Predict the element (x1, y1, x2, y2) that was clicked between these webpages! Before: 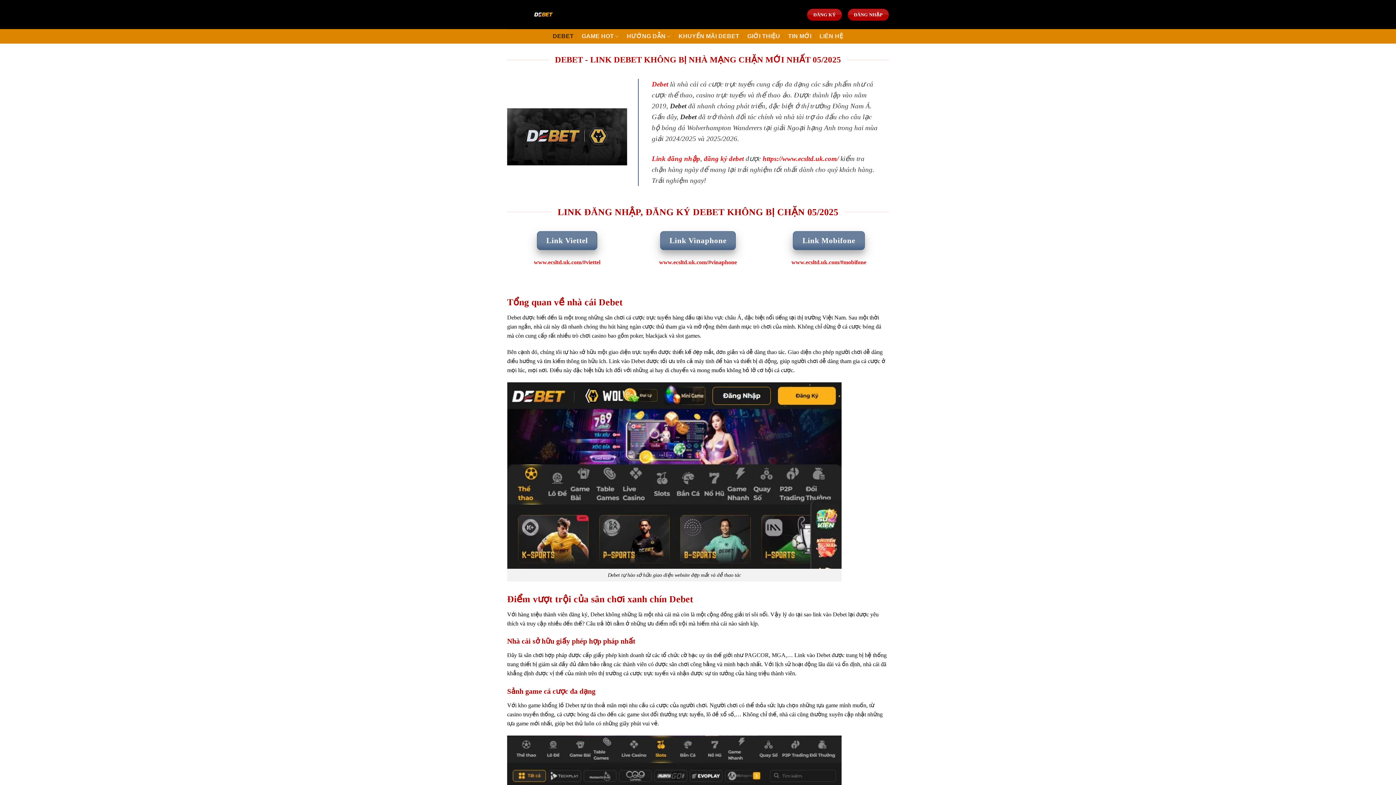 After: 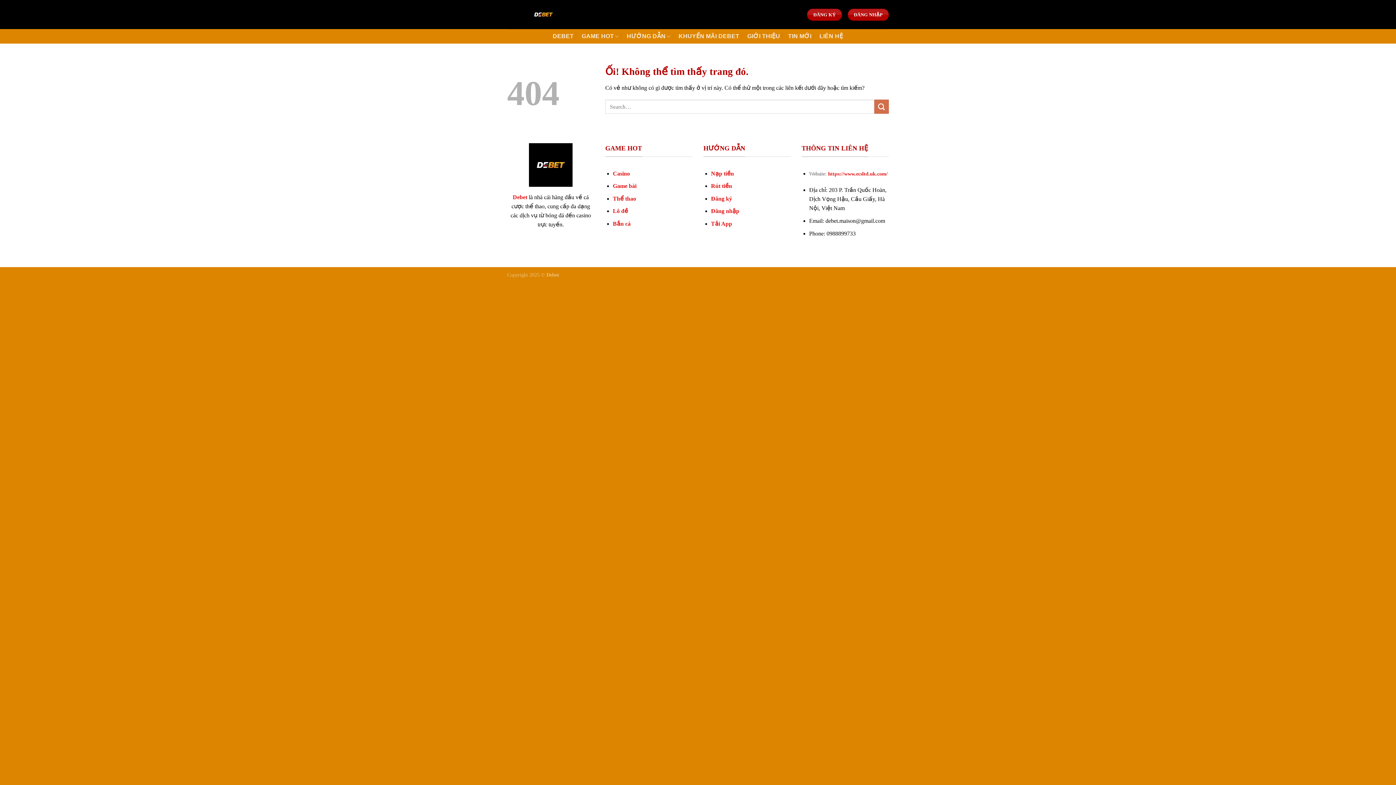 Action: label: www.ecsltd.uk.com/#mobifone bbox: (791, 259, 866, 265)